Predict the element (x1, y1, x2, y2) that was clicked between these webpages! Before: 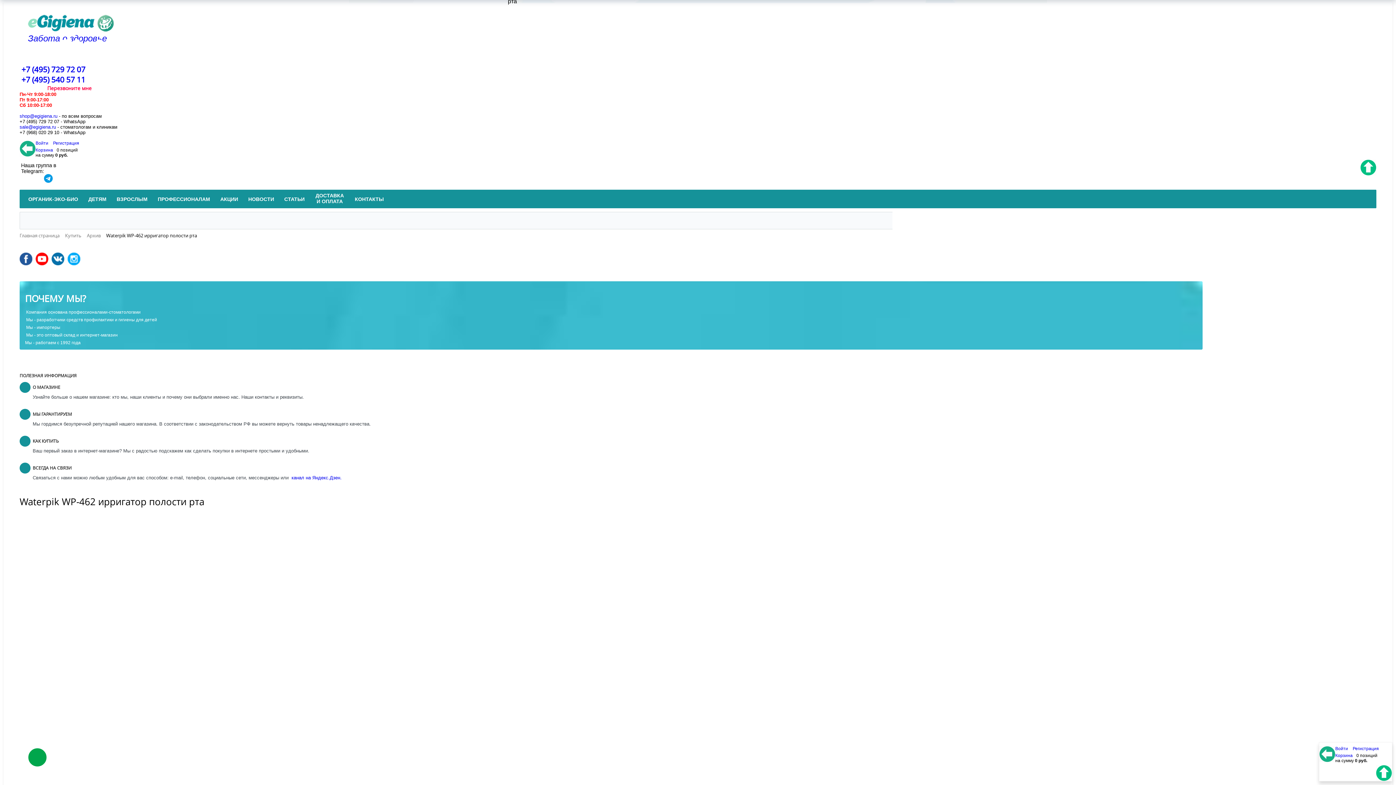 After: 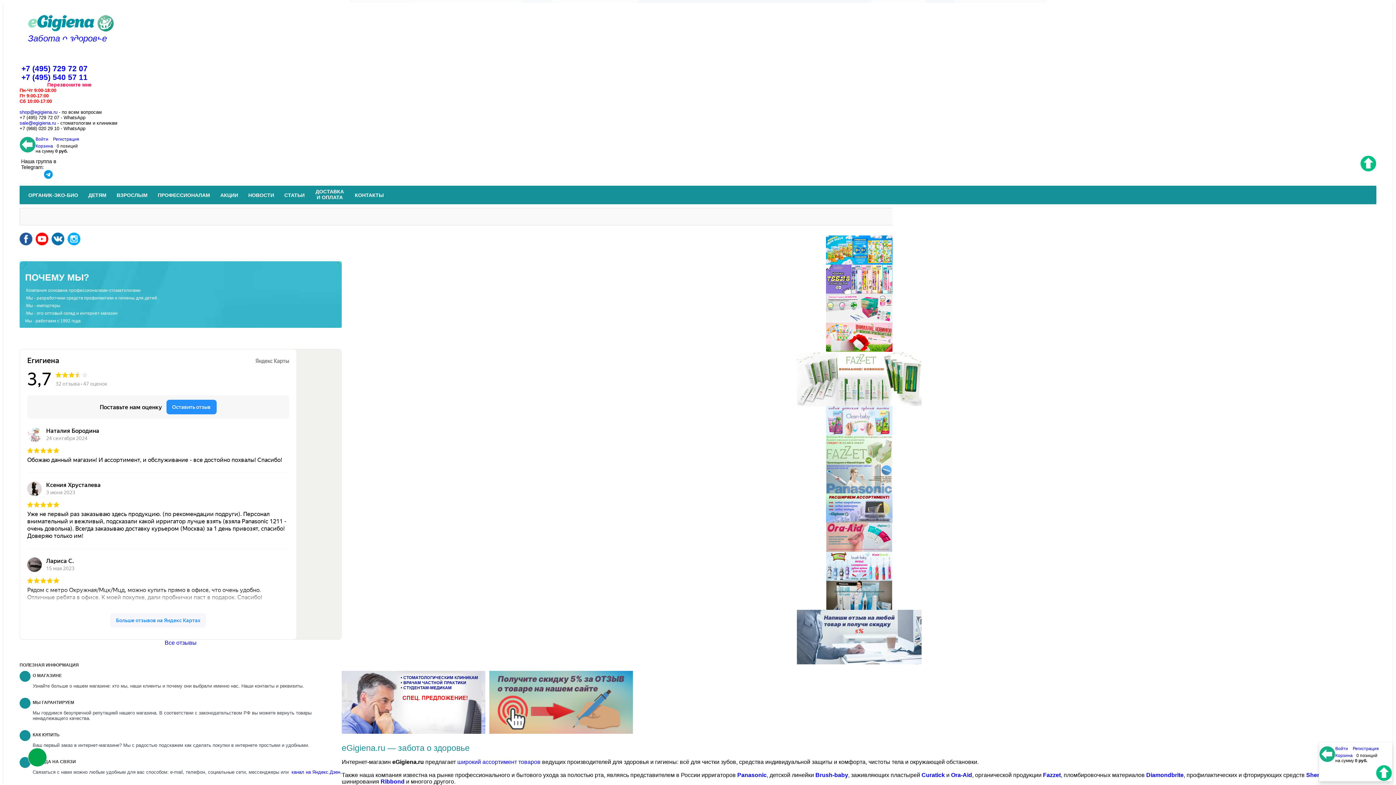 Action: bbox: (25, 39, 1376, 64)